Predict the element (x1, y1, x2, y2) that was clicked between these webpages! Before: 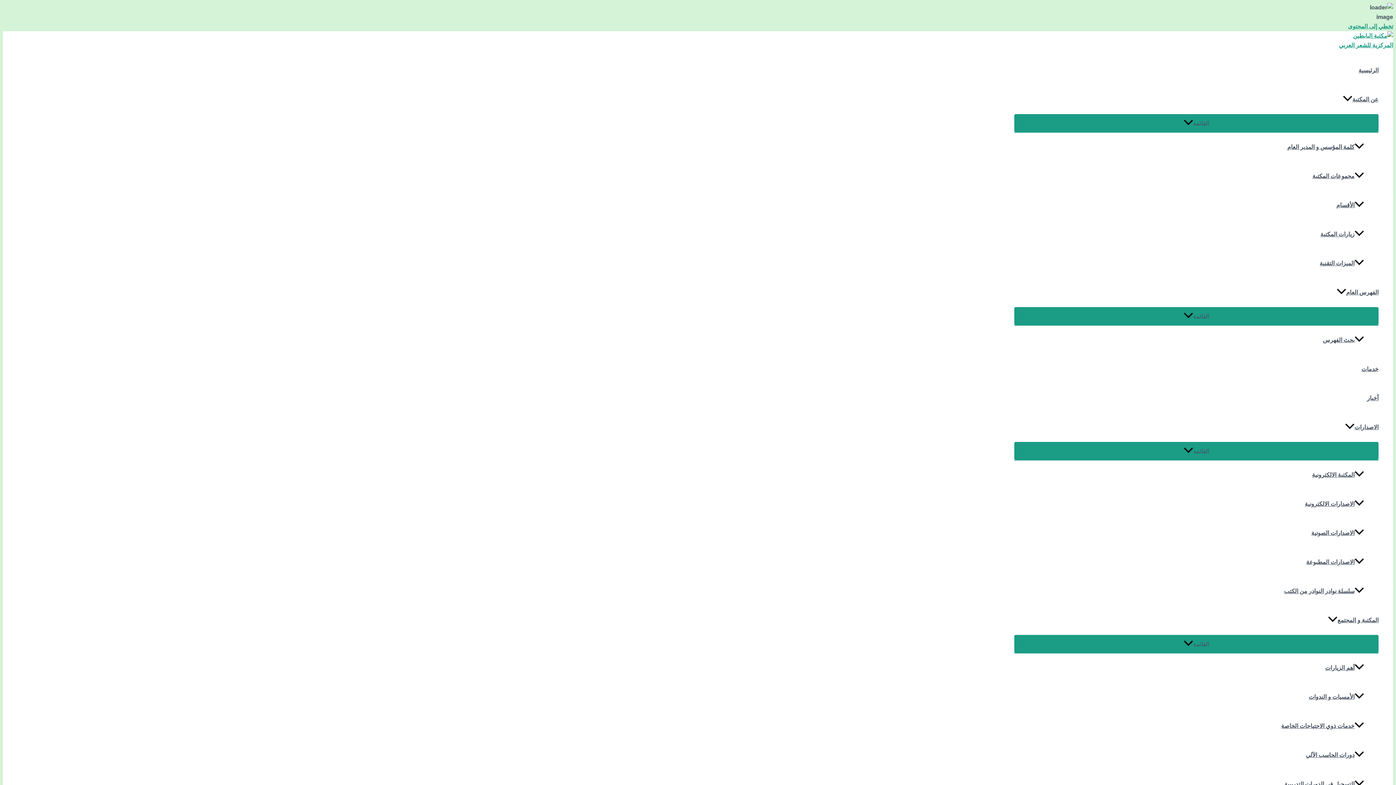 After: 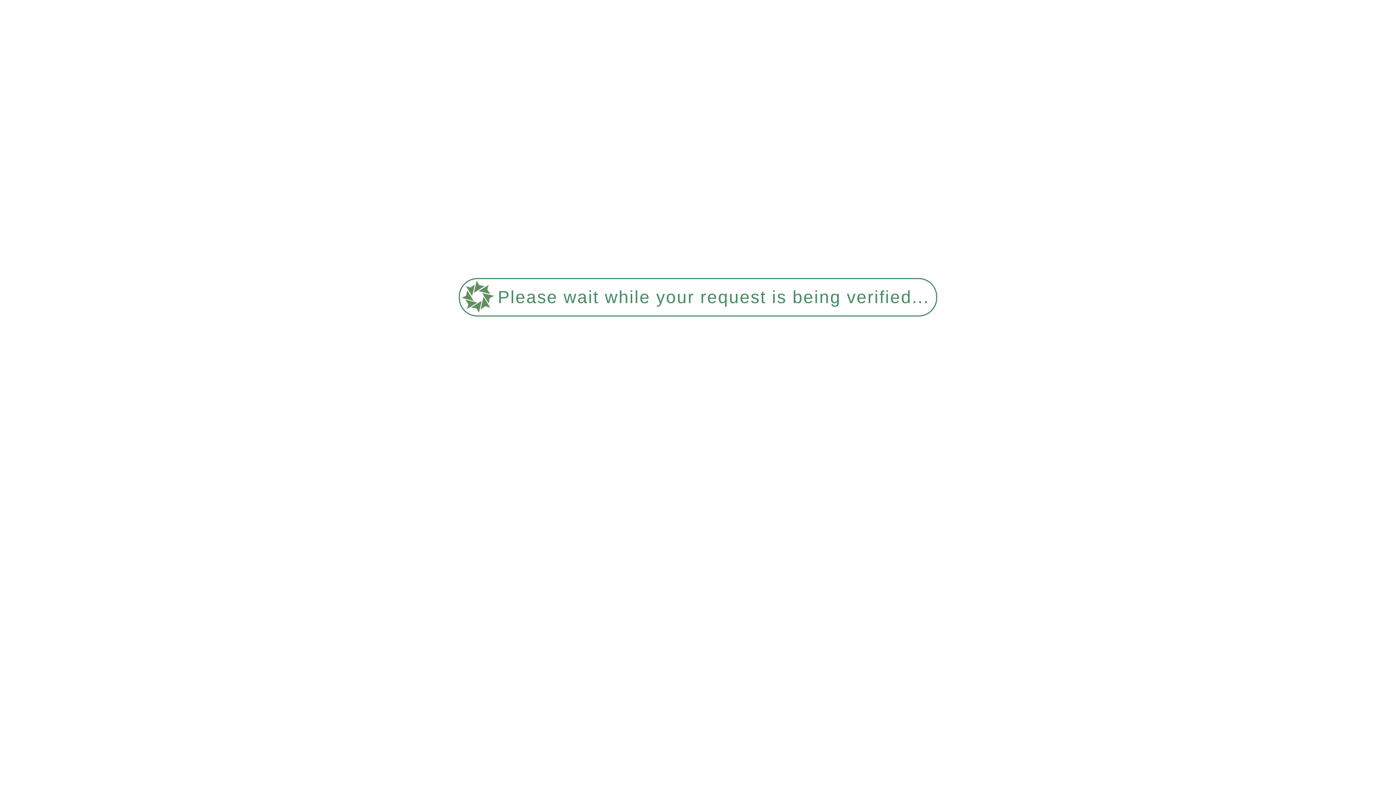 Action: bbox: (1014, 577, 1364, 606) label: سلسلة نوادر النوادر من الكتب